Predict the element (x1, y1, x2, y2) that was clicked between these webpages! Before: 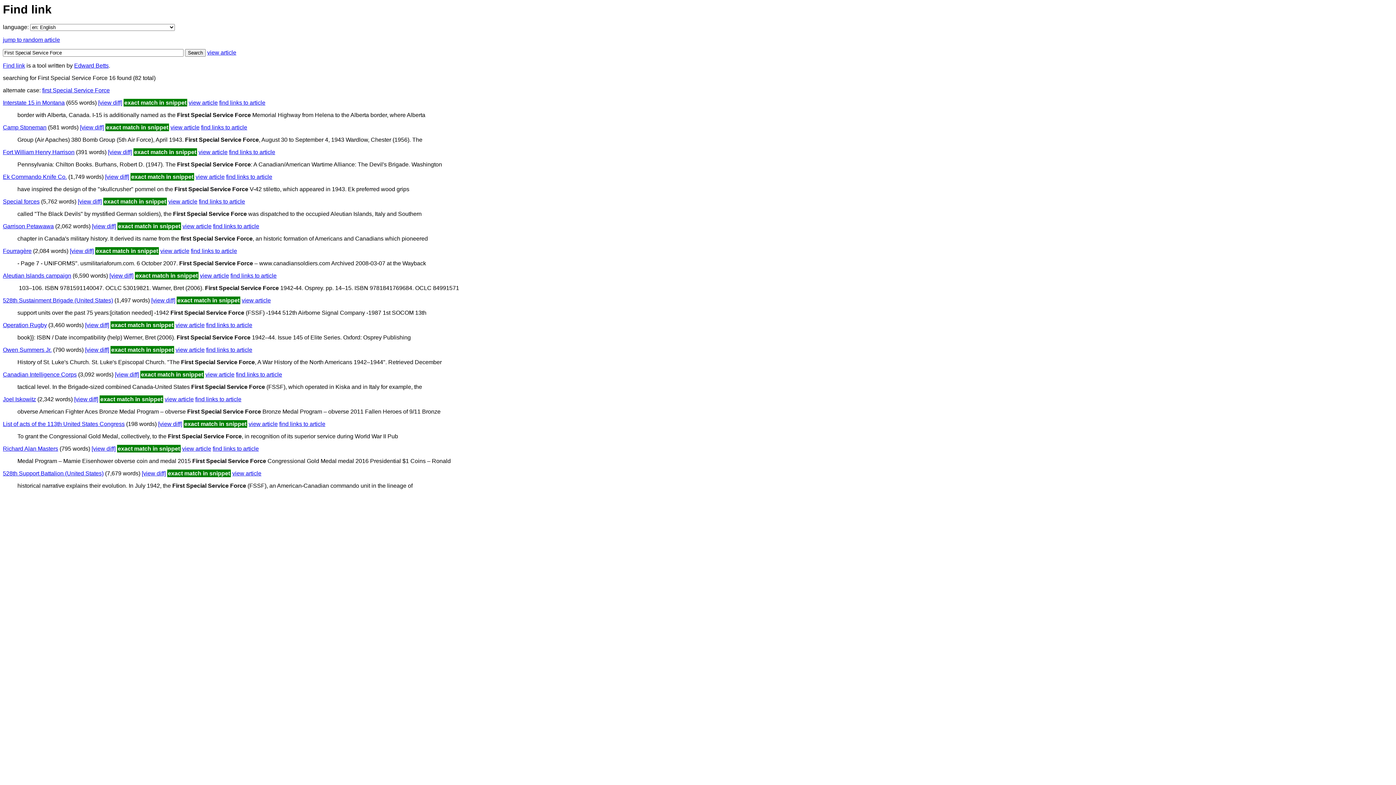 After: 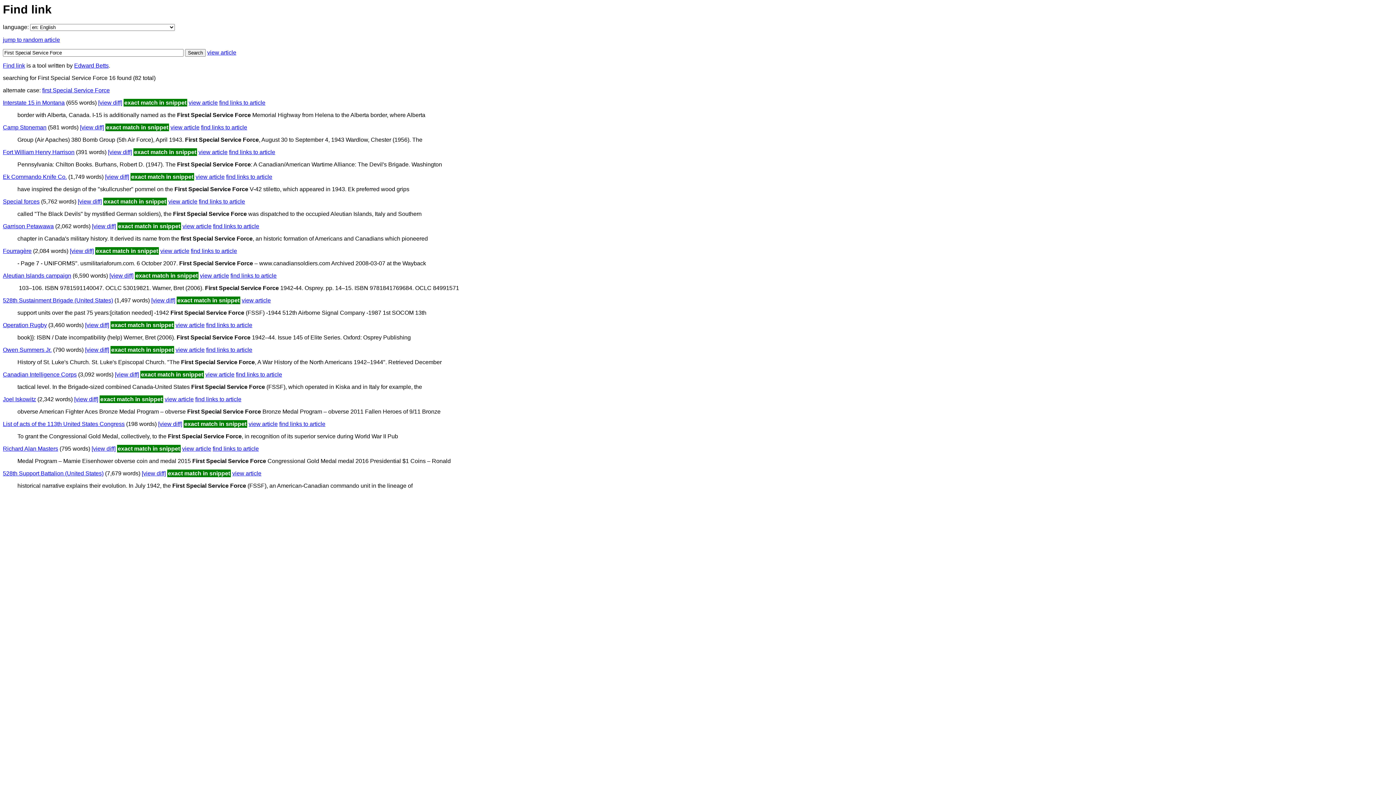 Action: label: view article bbox: (205, 371, 234, 377)